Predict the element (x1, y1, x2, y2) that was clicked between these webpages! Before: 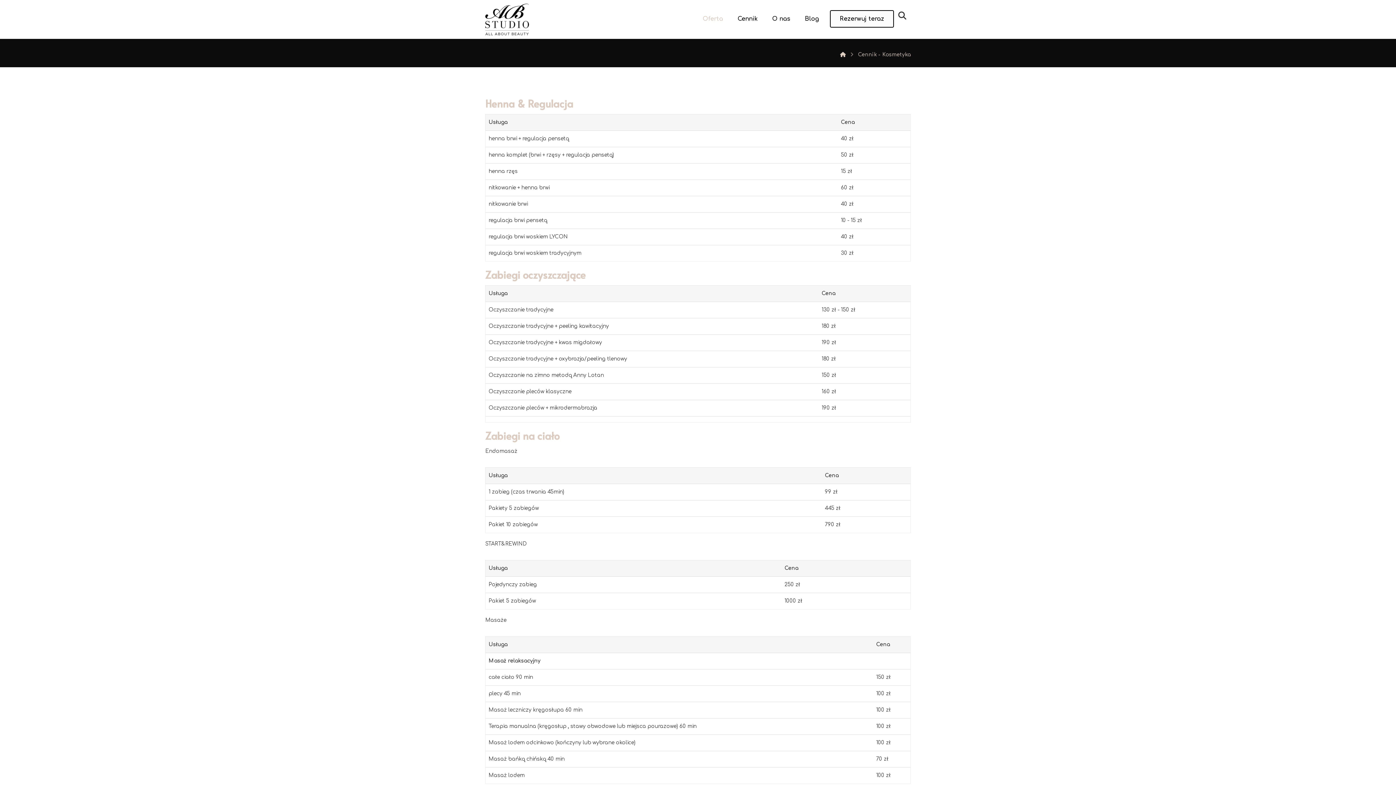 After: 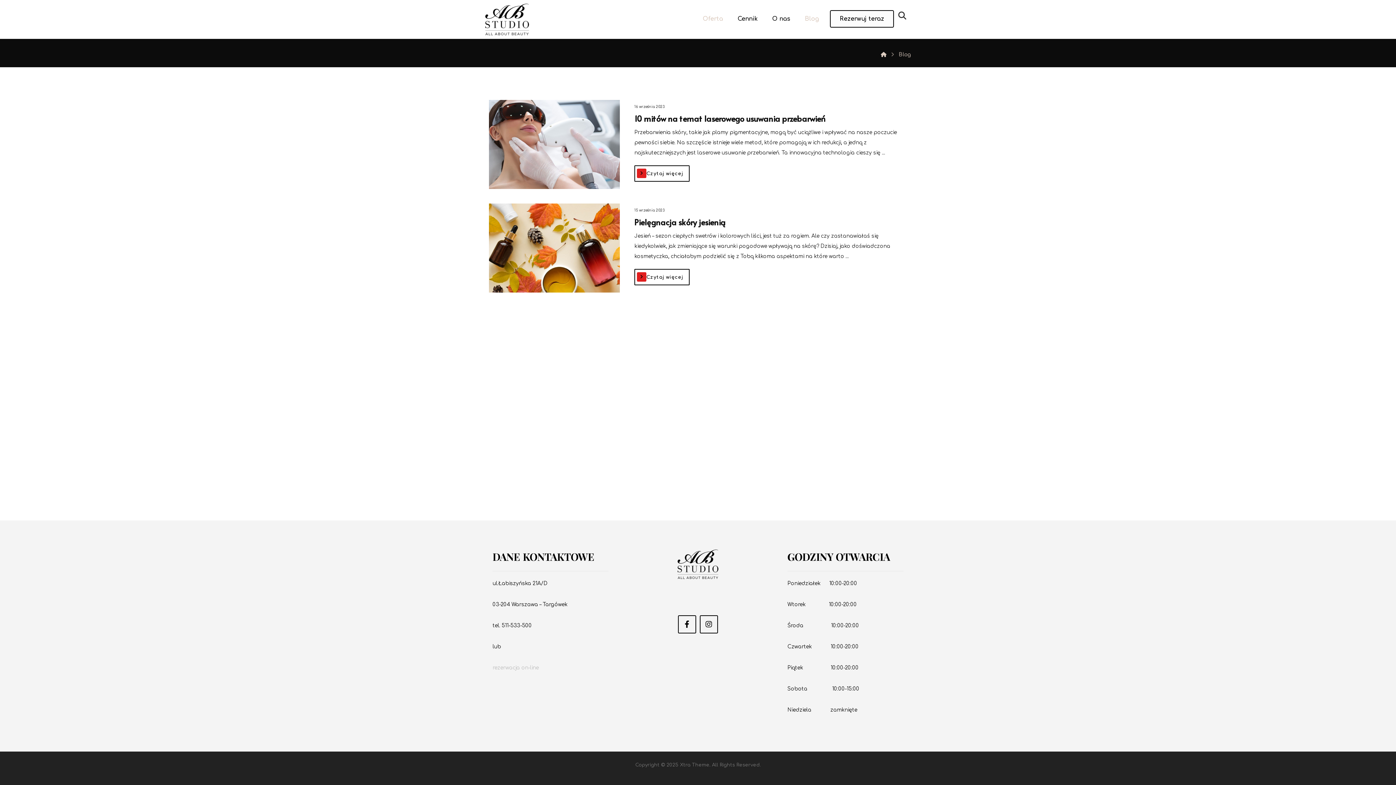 Action: bbox: (805, 10, 819, 26) label: Blog